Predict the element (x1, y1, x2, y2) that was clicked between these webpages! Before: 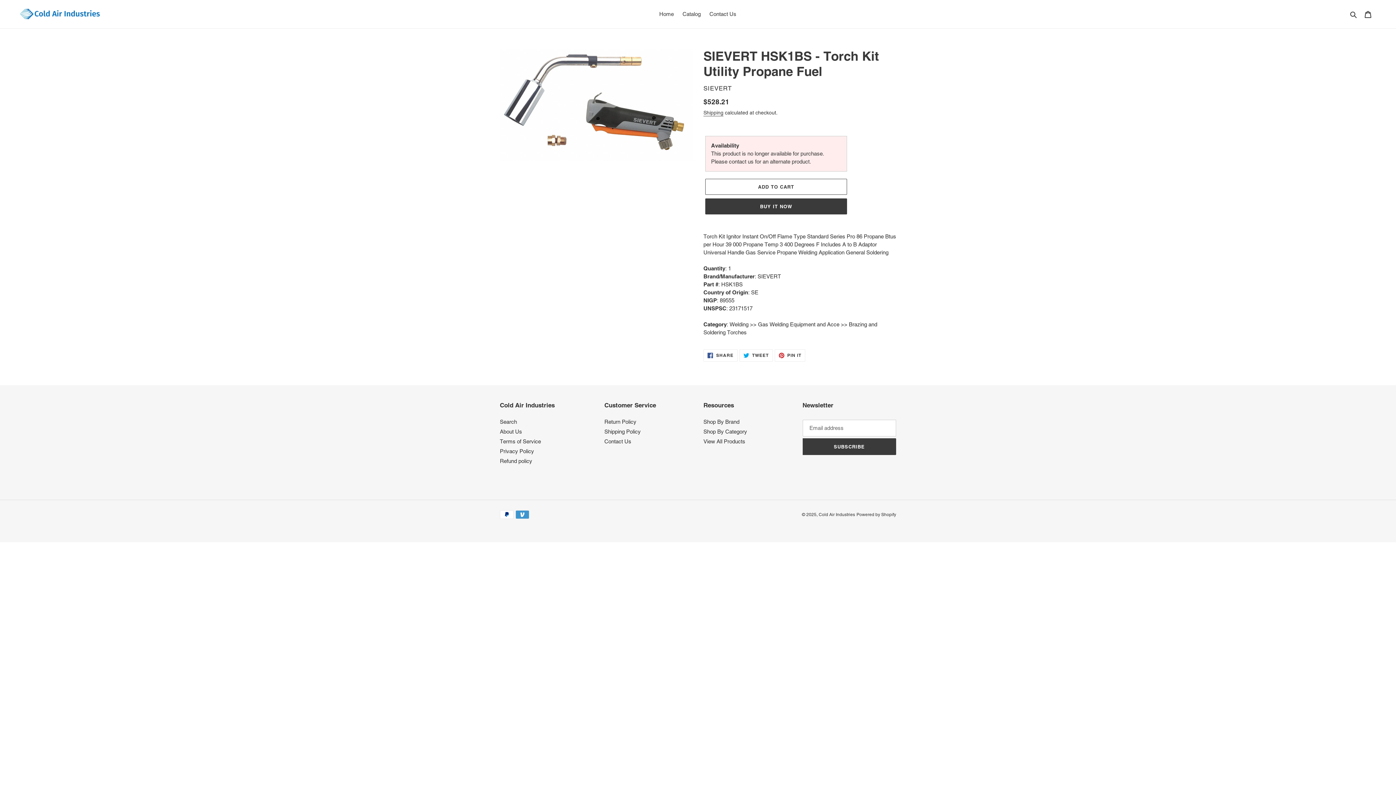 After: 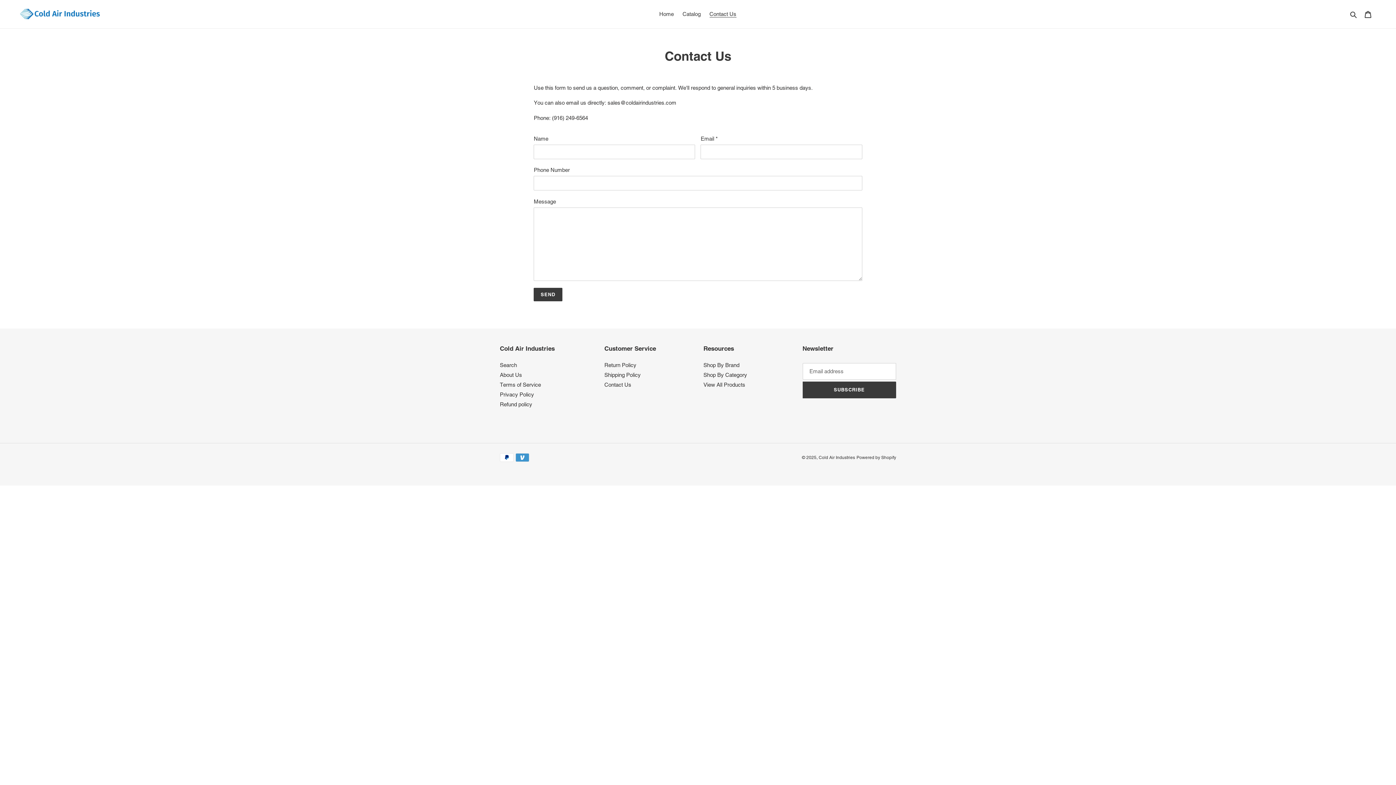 Action: label: contact us bbox: (729, 158, 753, 164)